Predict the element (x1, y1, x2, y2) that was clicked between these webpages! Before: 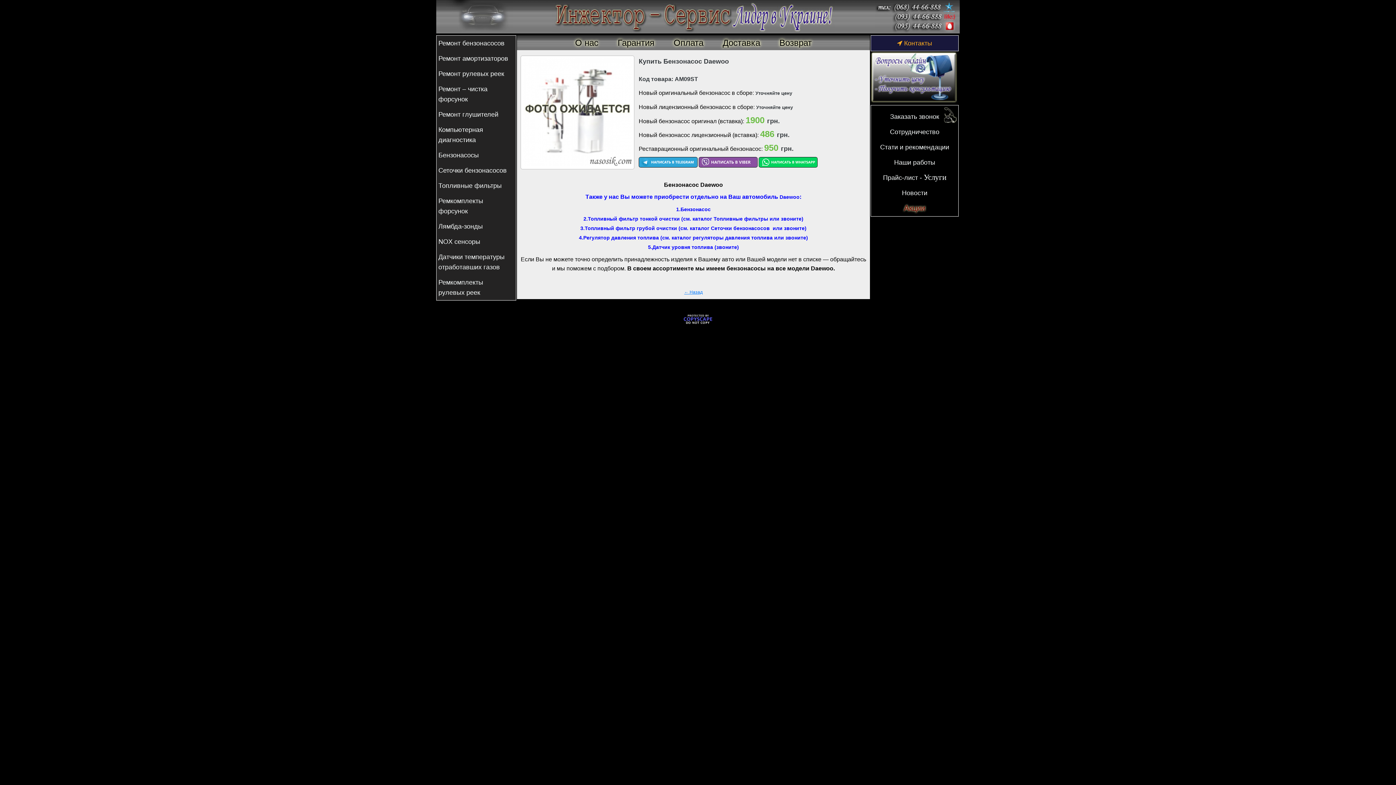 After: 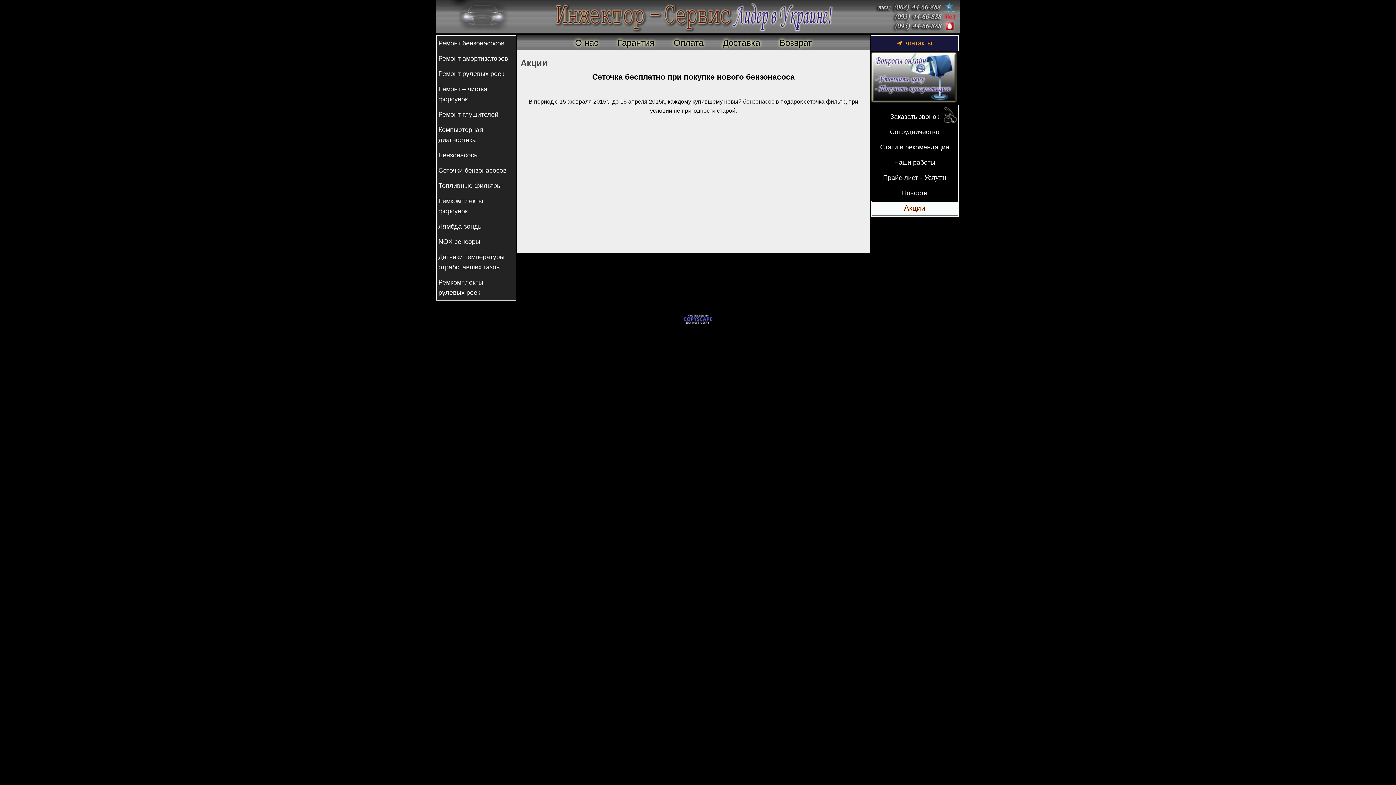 Action: bbox: (872, 202, 957, 214) label: Акции